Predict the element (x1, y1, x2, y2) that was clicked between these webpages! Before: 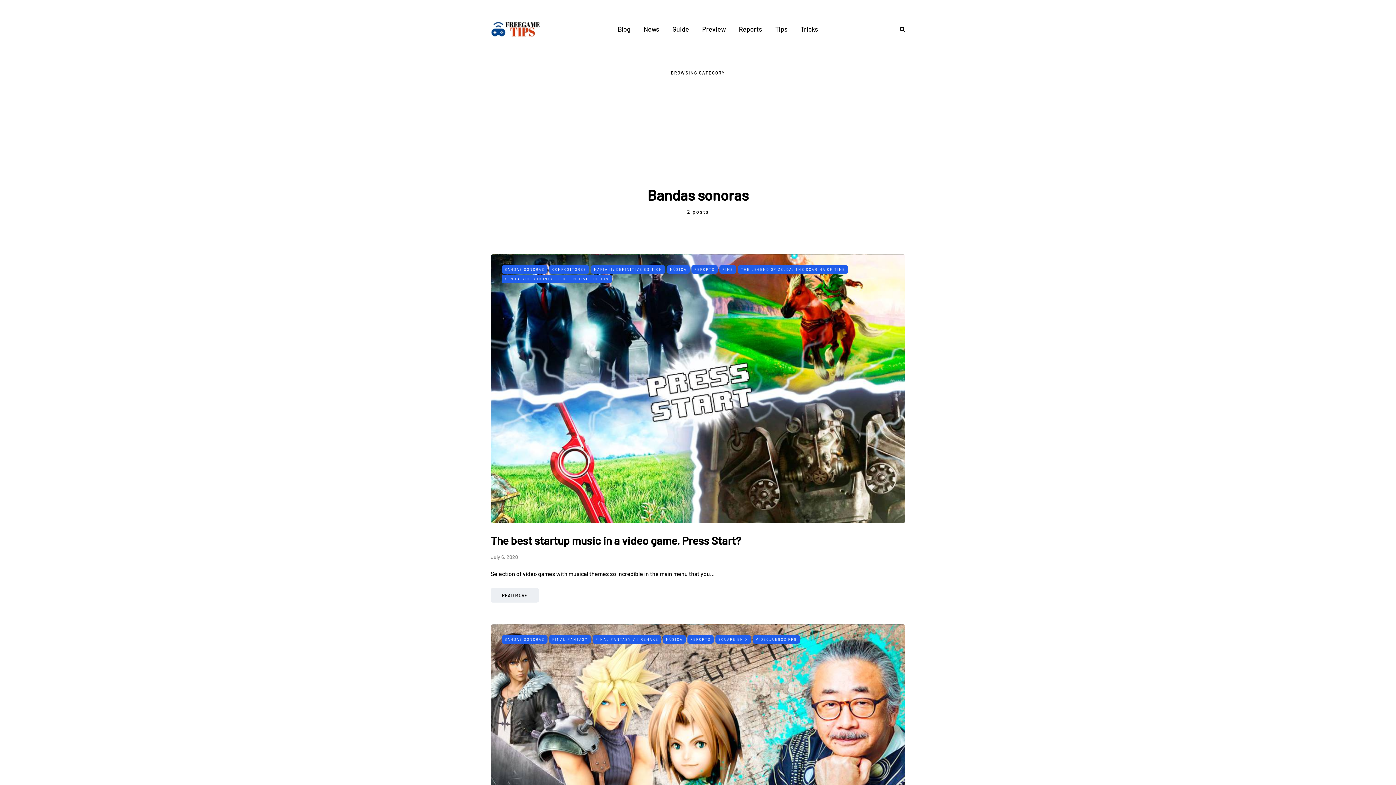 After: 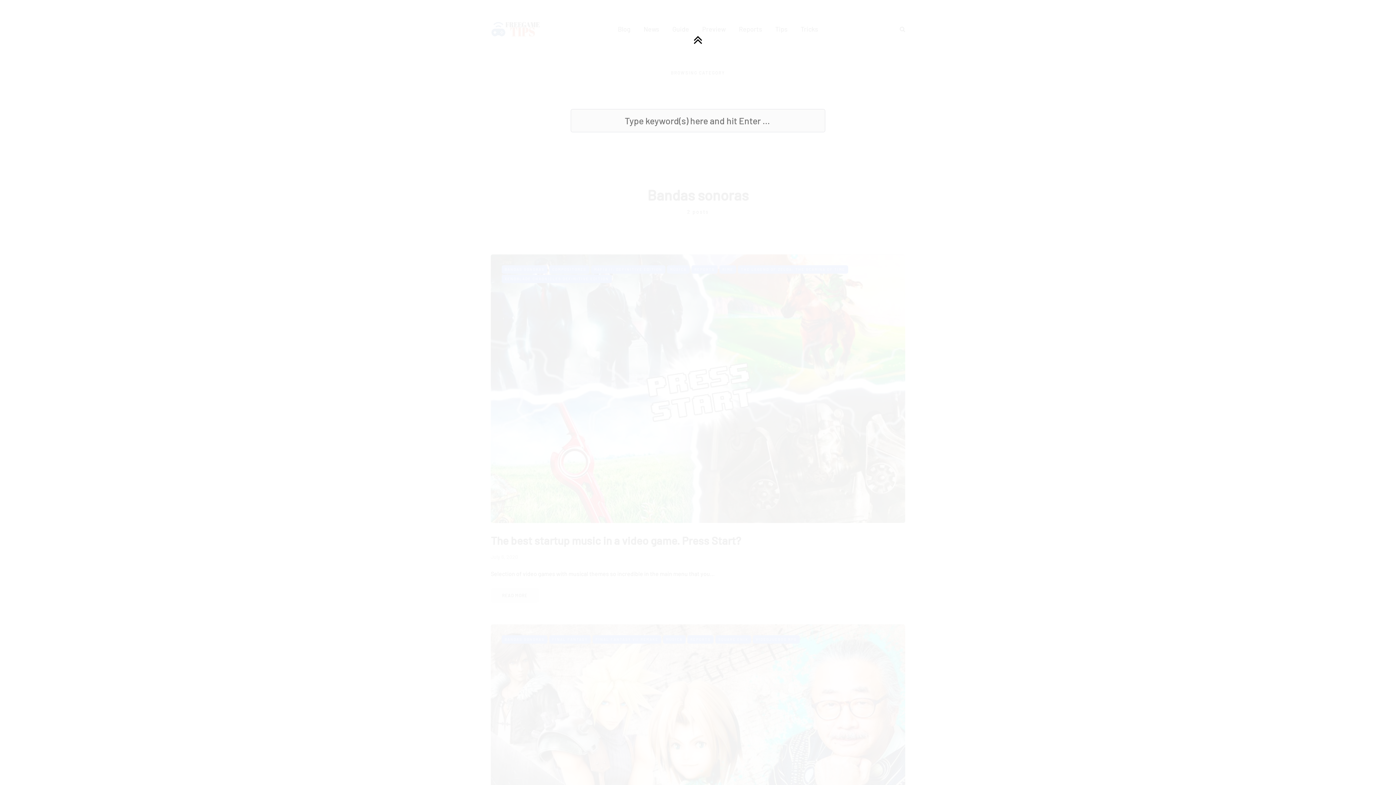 Action: label: Search toggle bbox: (894, 25, 905, 32)